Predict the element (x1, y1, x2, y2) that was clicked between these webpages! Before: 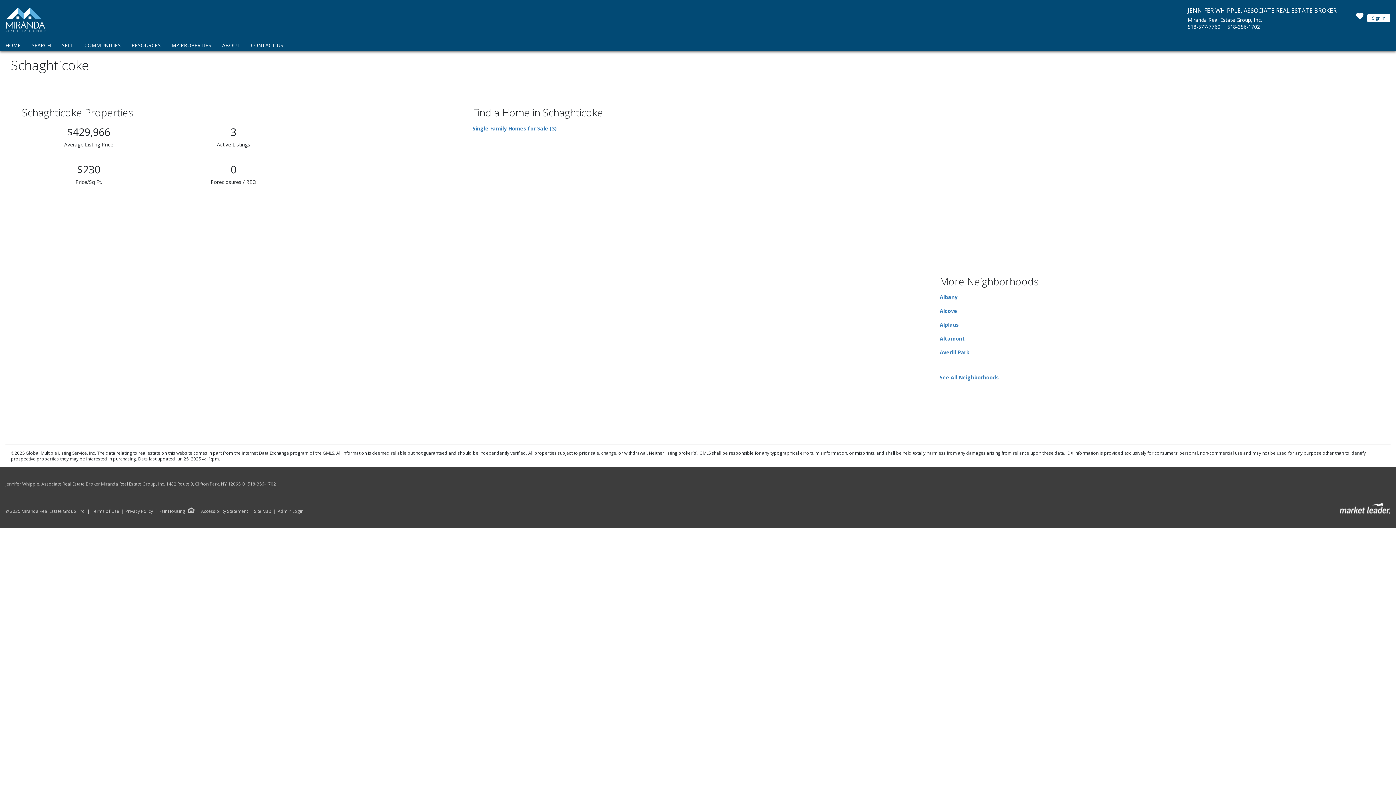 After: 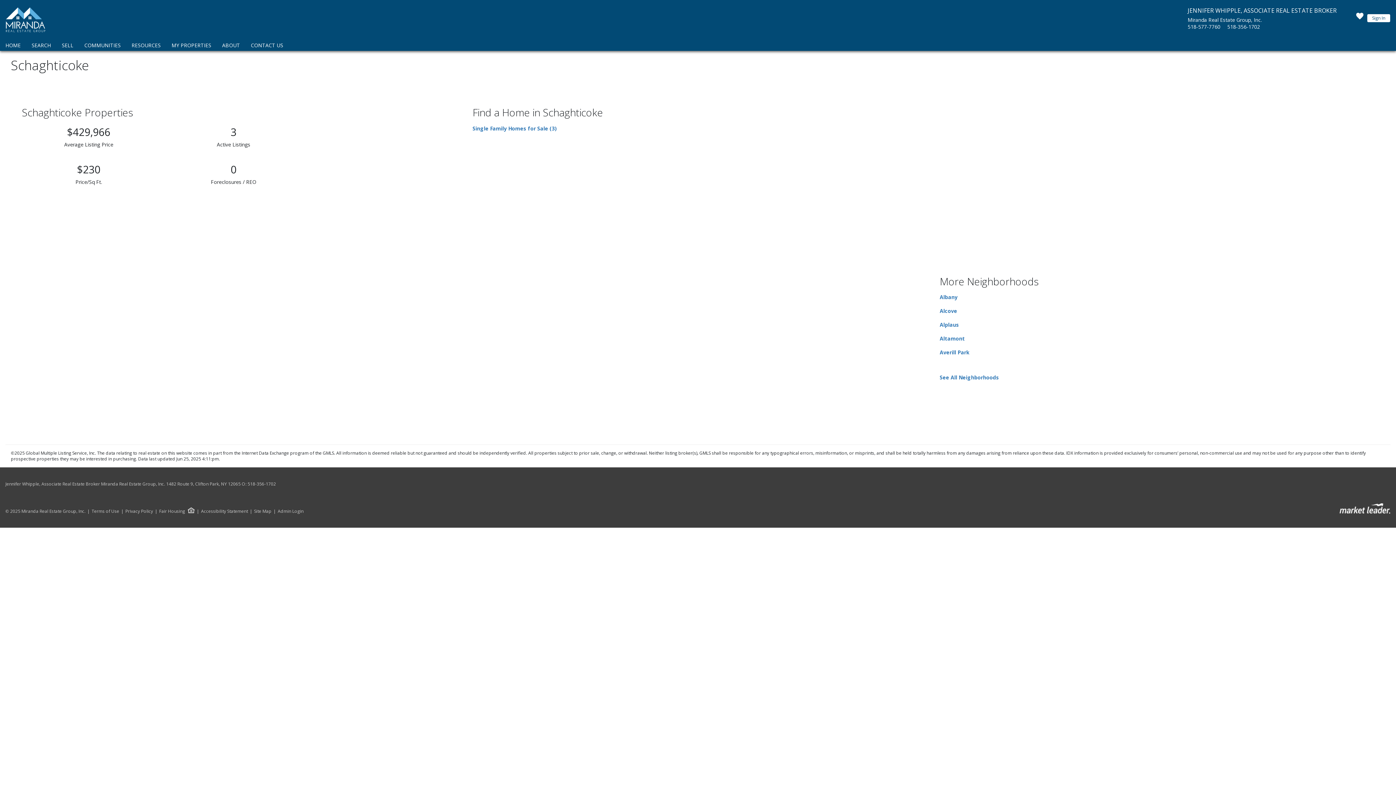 Action: label: 518-356-1702 bbox: (1227, 23, 1260, 30)